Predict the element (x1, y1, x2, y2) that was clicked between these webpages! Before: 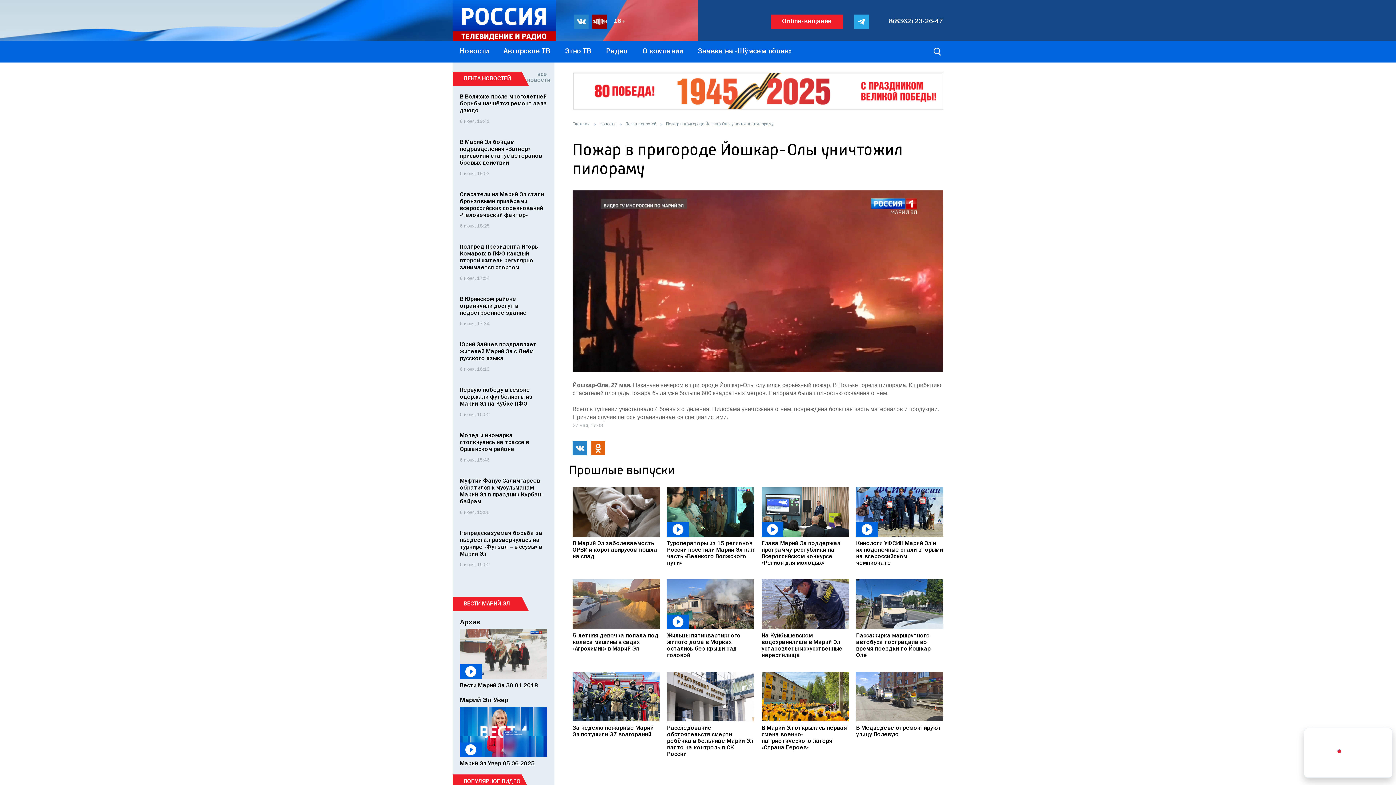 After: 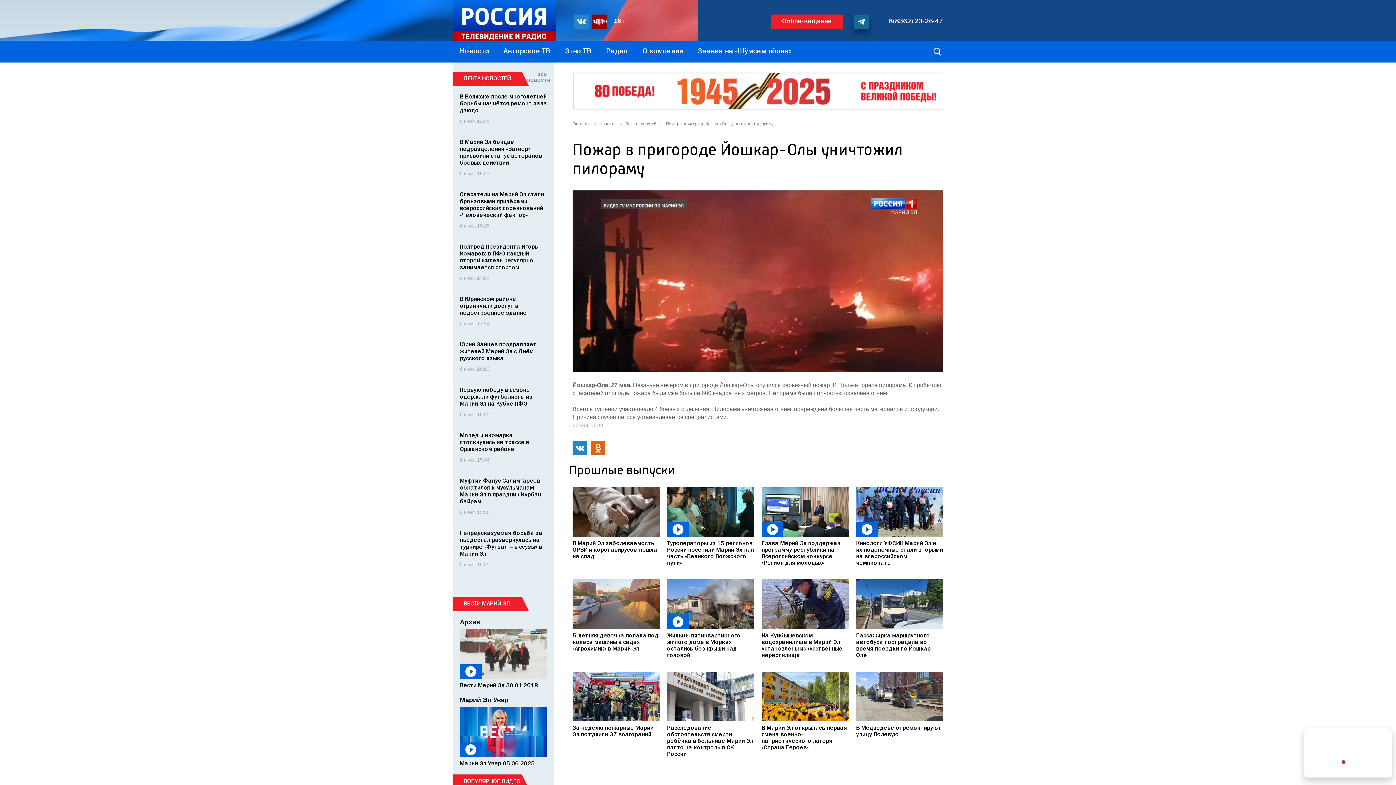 Action: bbox: (854, 14, 869, 28)